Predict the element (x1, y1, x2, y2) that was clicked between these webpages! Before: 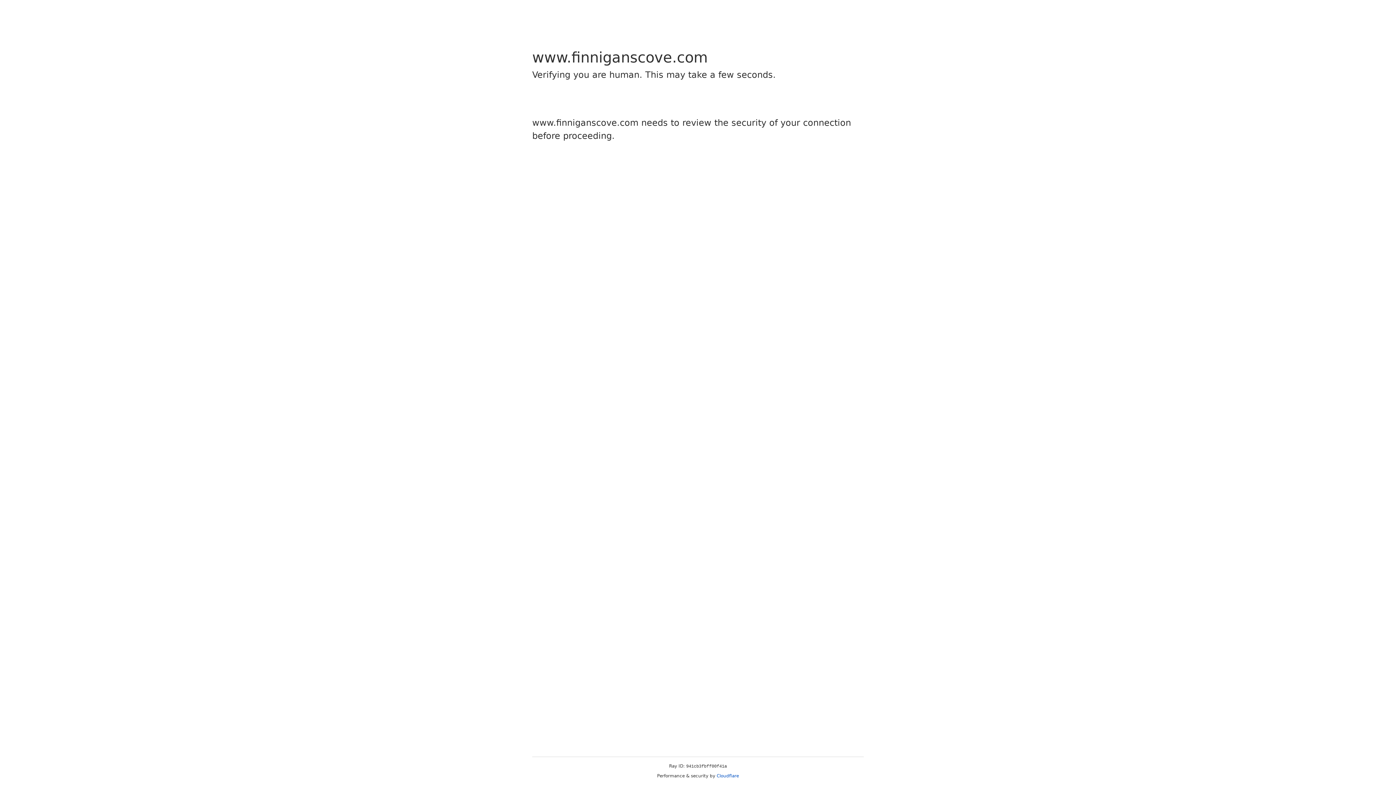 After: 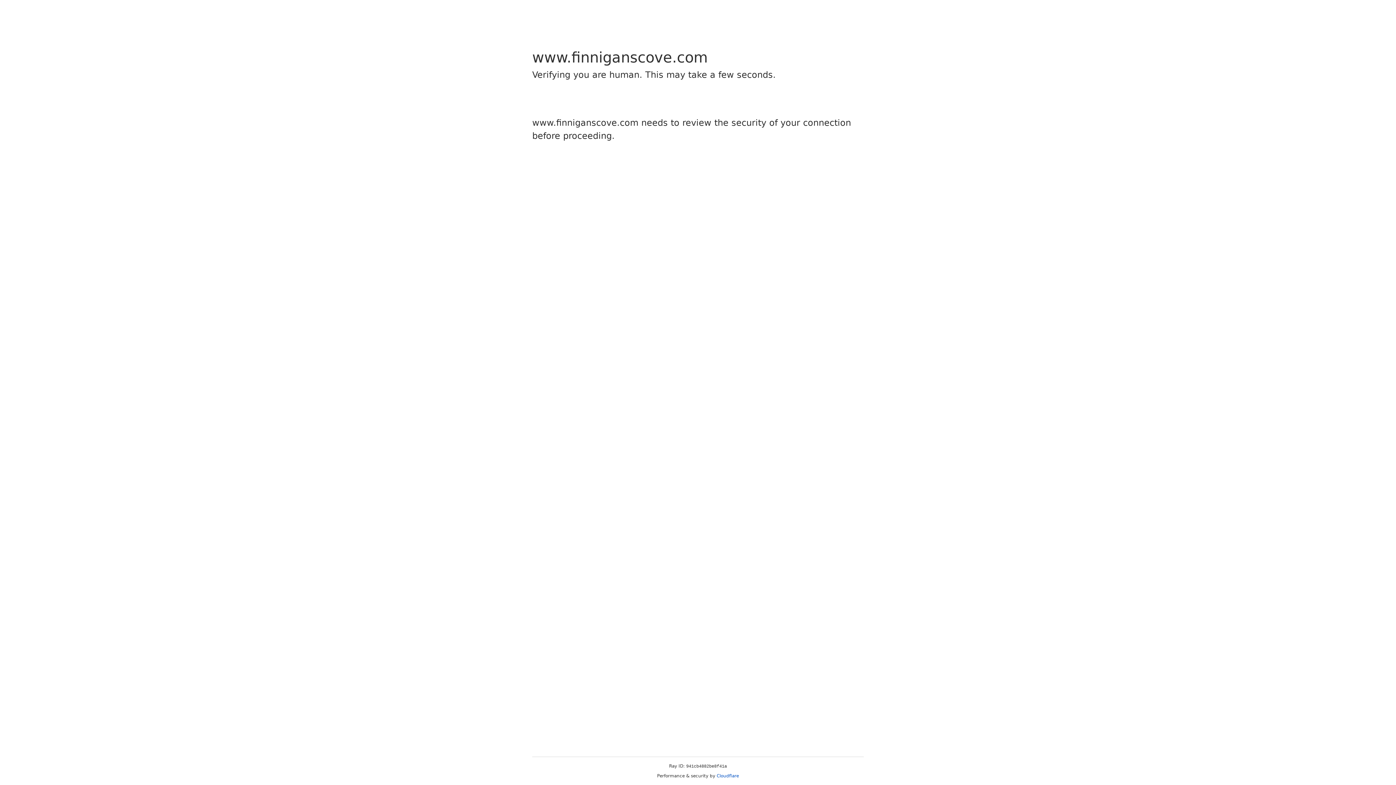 Action: bbox: (716, 773, 739, 778) label: Cloudflare